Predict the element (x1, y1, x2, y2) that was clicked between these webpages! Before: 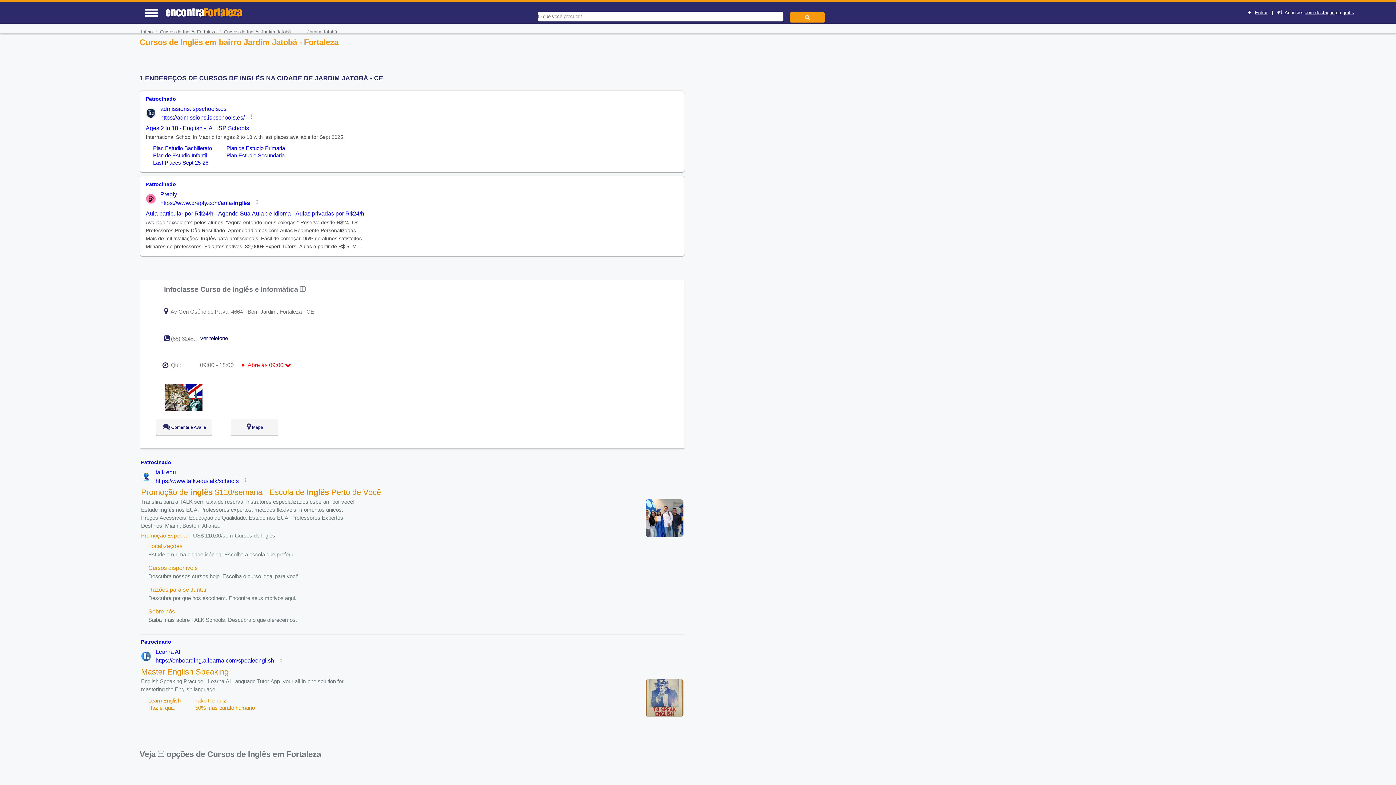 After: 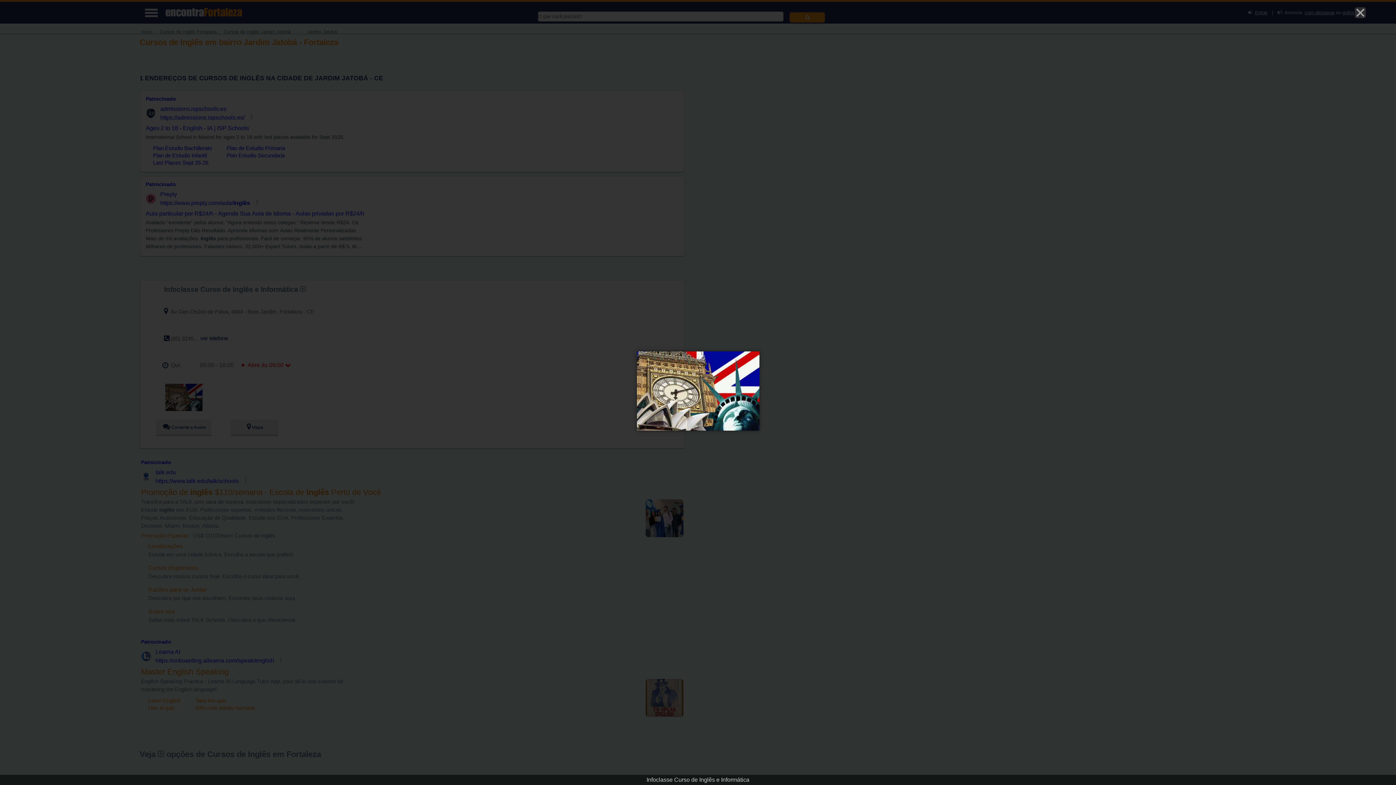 Action: bbox: (165, 406, 202, 412)